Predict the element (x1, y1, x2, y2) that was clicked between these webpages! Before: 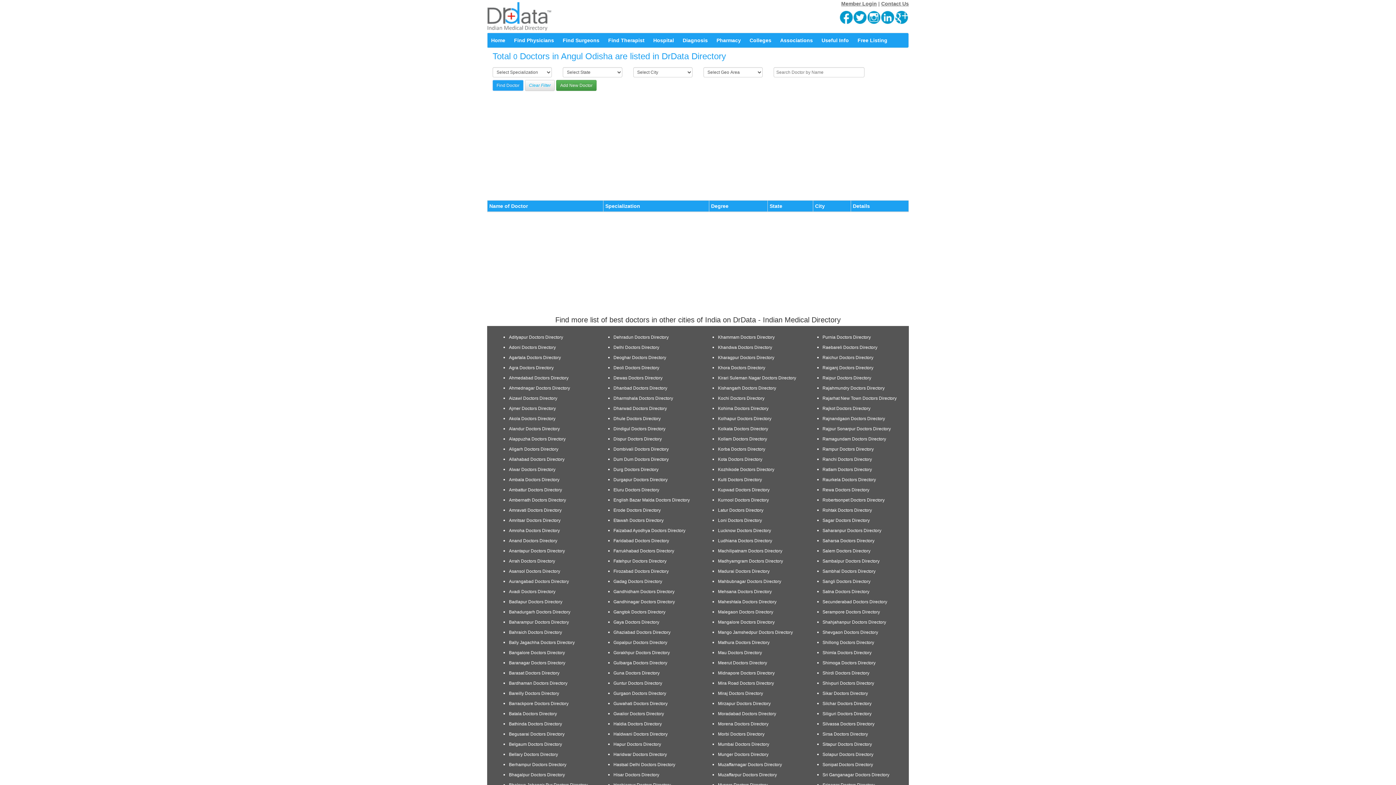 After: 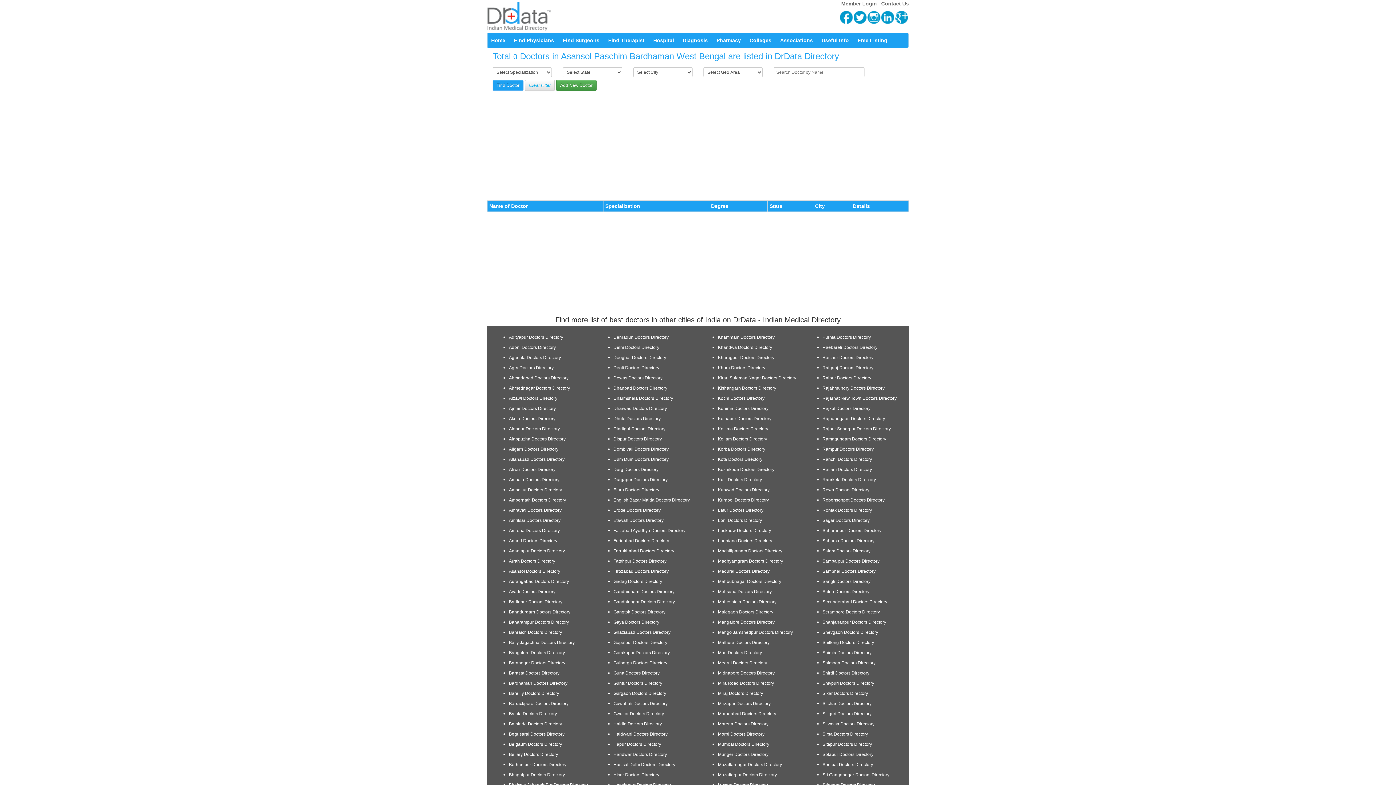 Action: bbox: (509, 569, 588, 574) label: Asansol Doctors Directory